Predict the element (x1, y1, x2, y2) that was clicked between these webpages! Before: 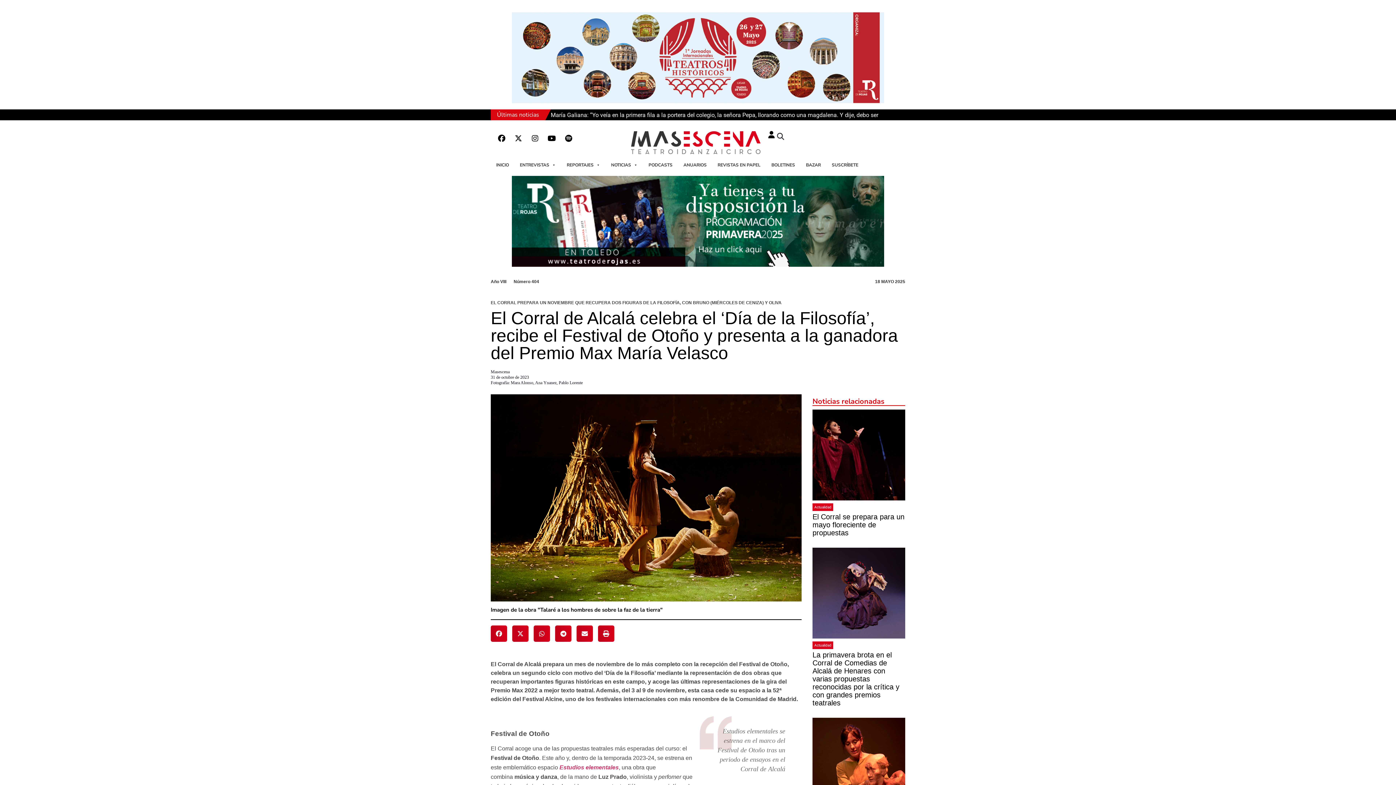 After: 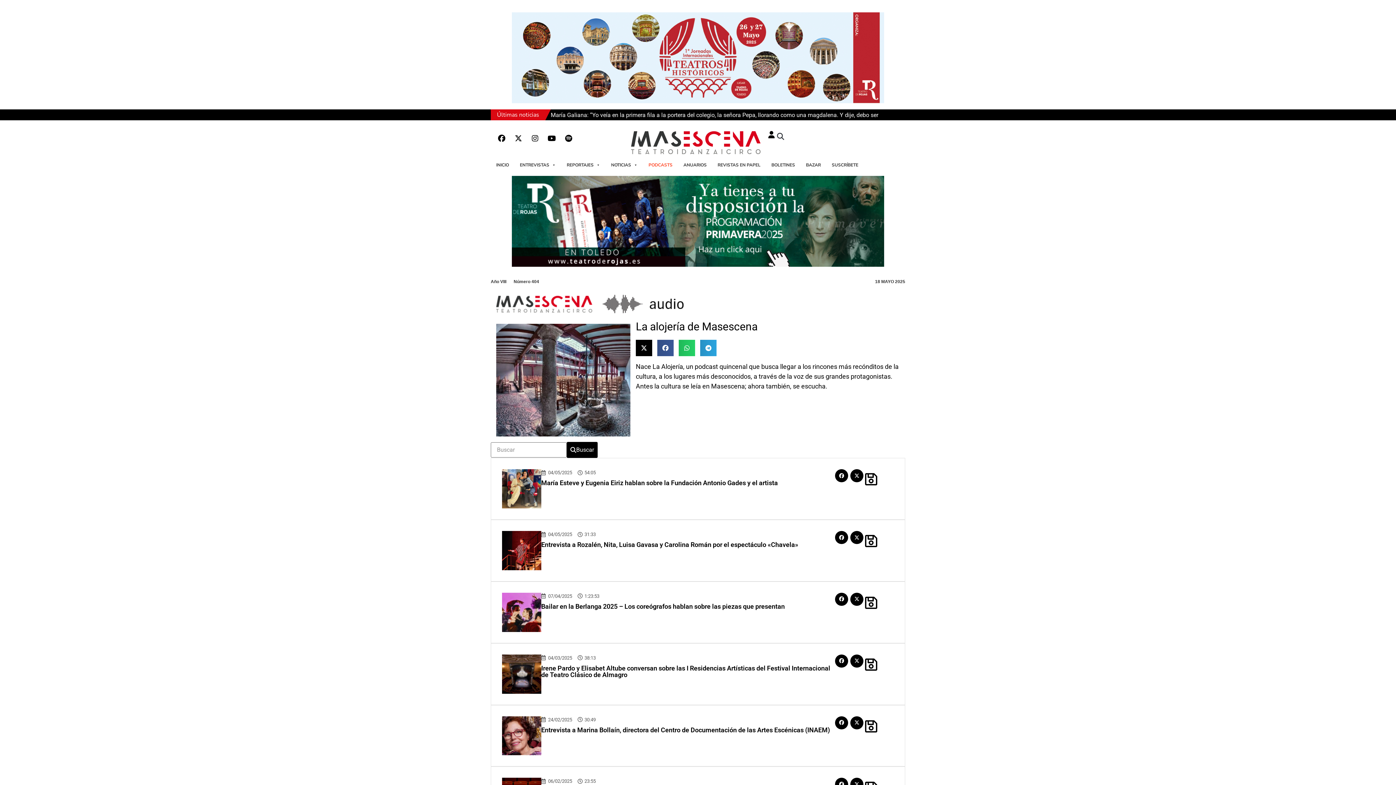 Action: label: PODCASTS bbox: (643, 157, 678, 172)